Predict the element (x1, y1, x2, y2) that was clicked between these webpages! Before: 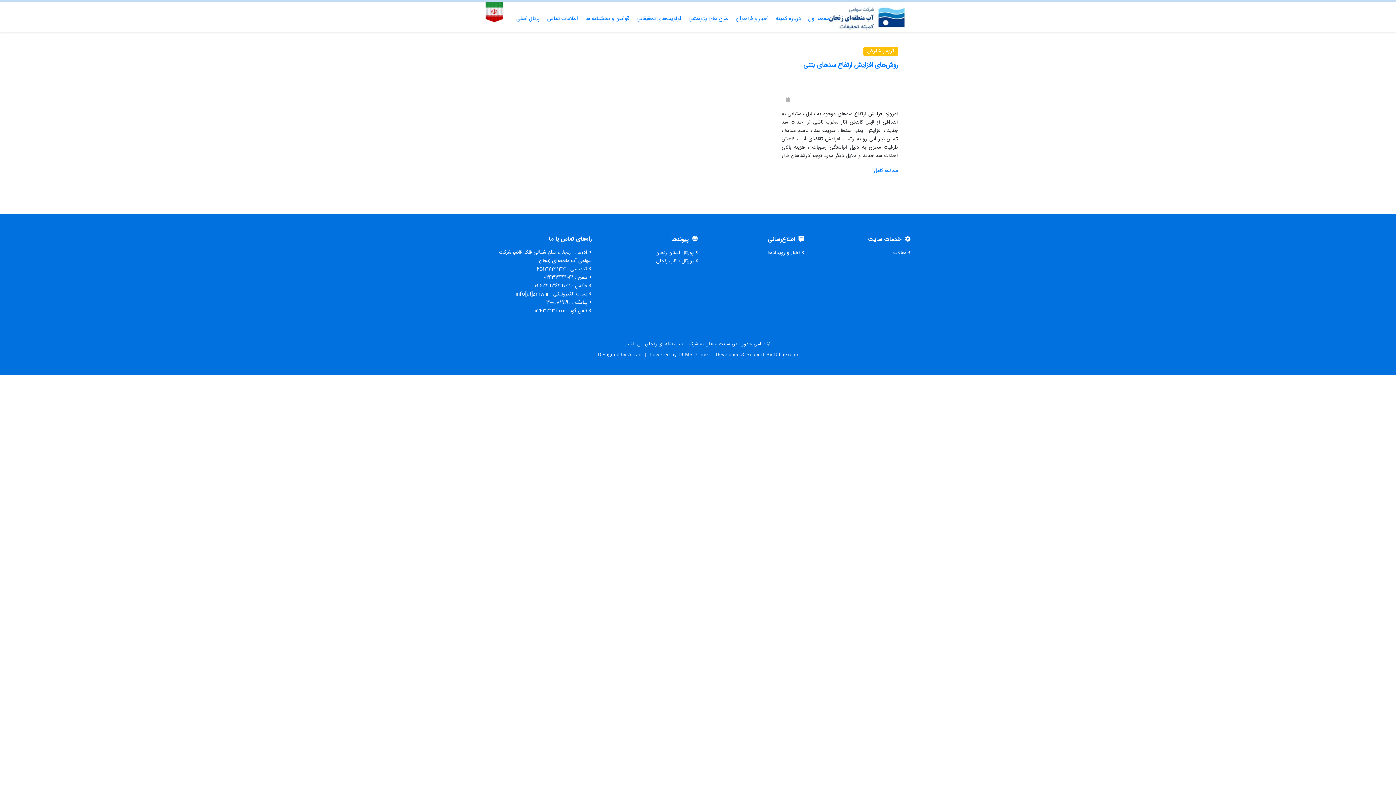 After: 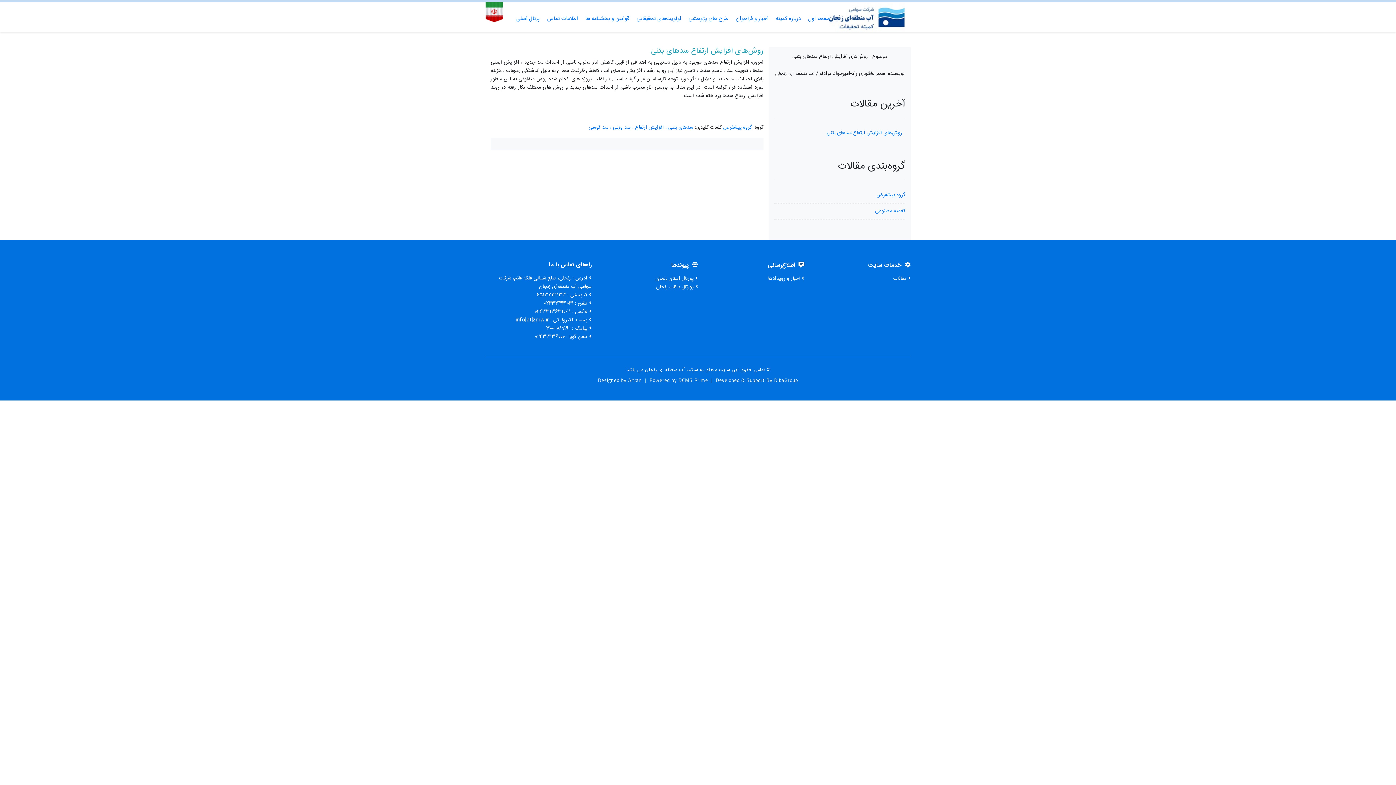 Action: bbox: (874, 166, 898, 175) label: مطالعه کامل